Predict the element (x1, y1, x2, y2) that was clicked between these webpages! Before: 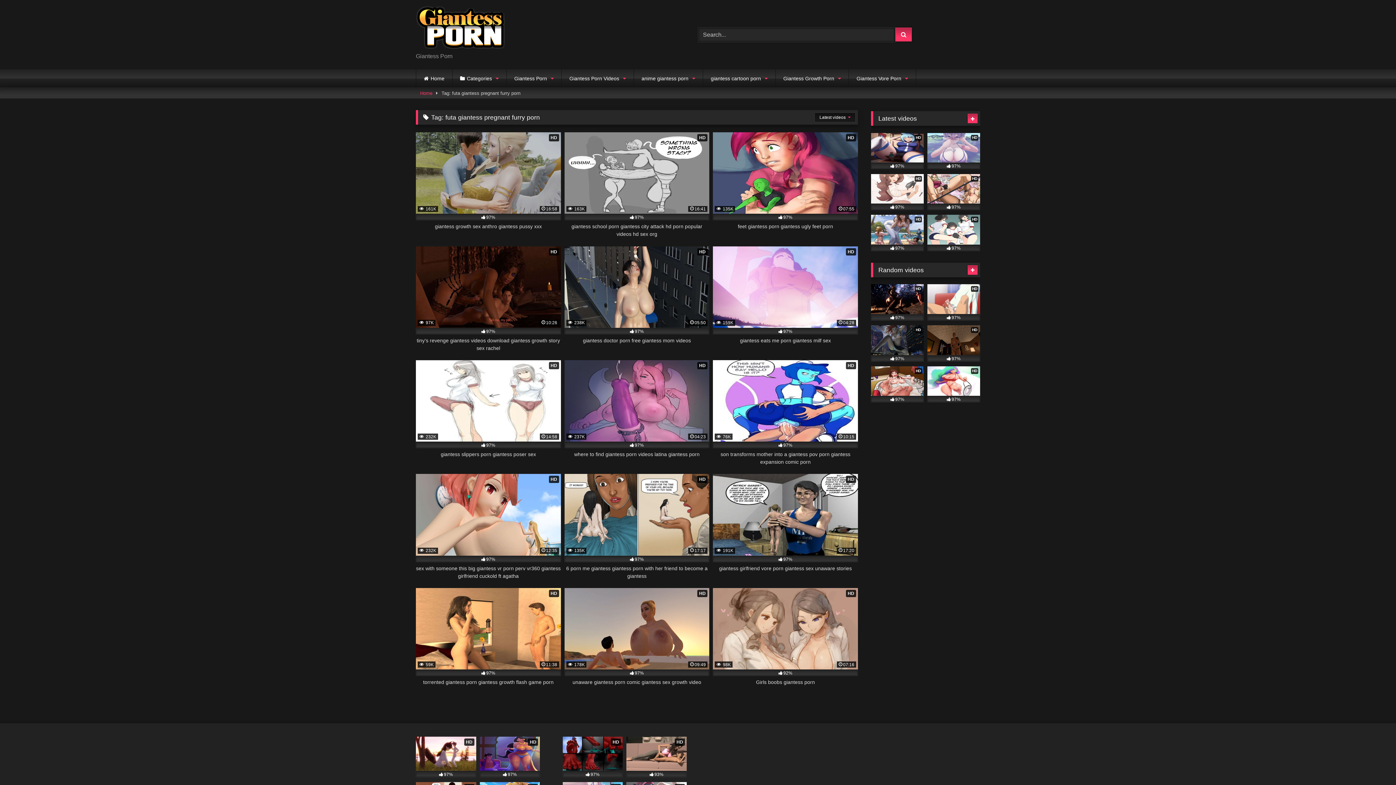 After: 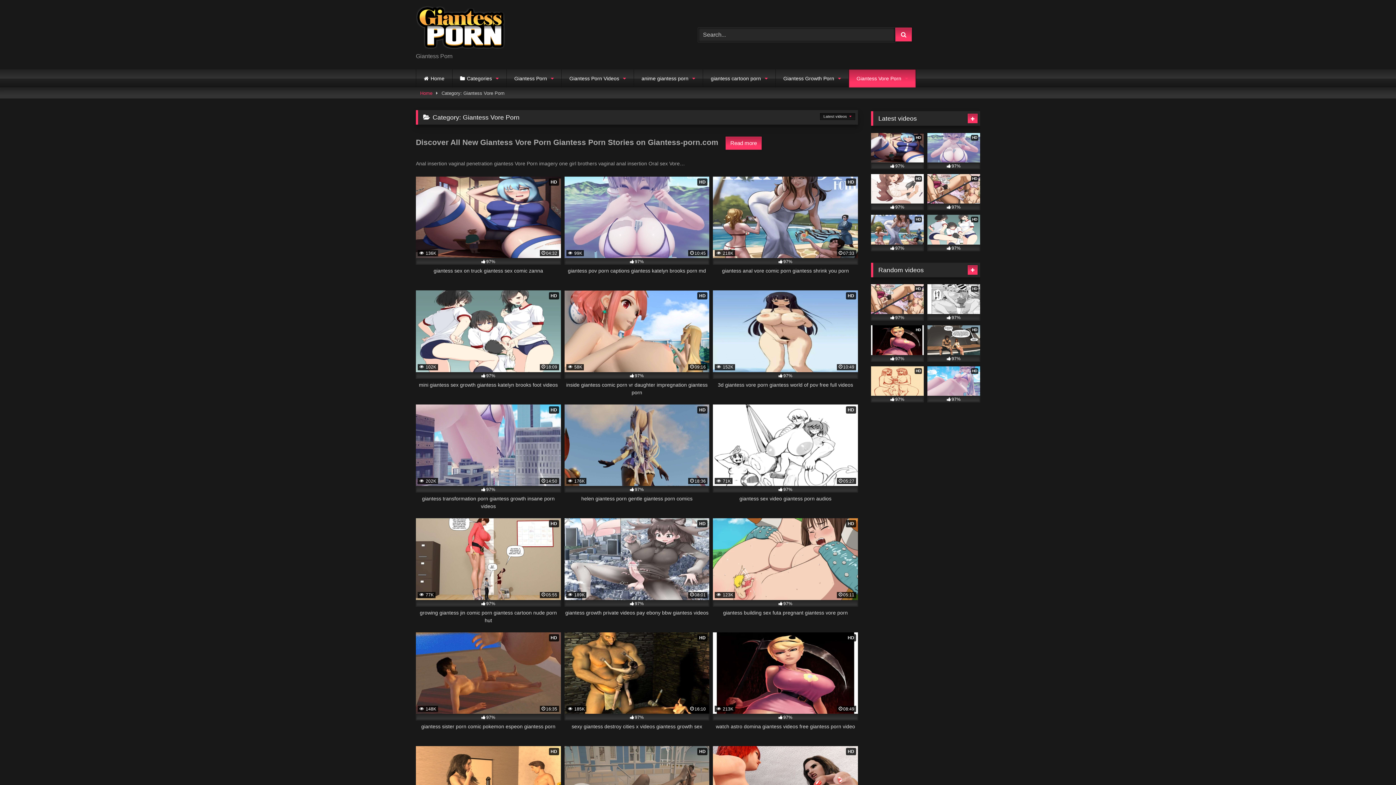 Action: bbox: (849, 69, 915, 87) label: Giantess Vore Porn